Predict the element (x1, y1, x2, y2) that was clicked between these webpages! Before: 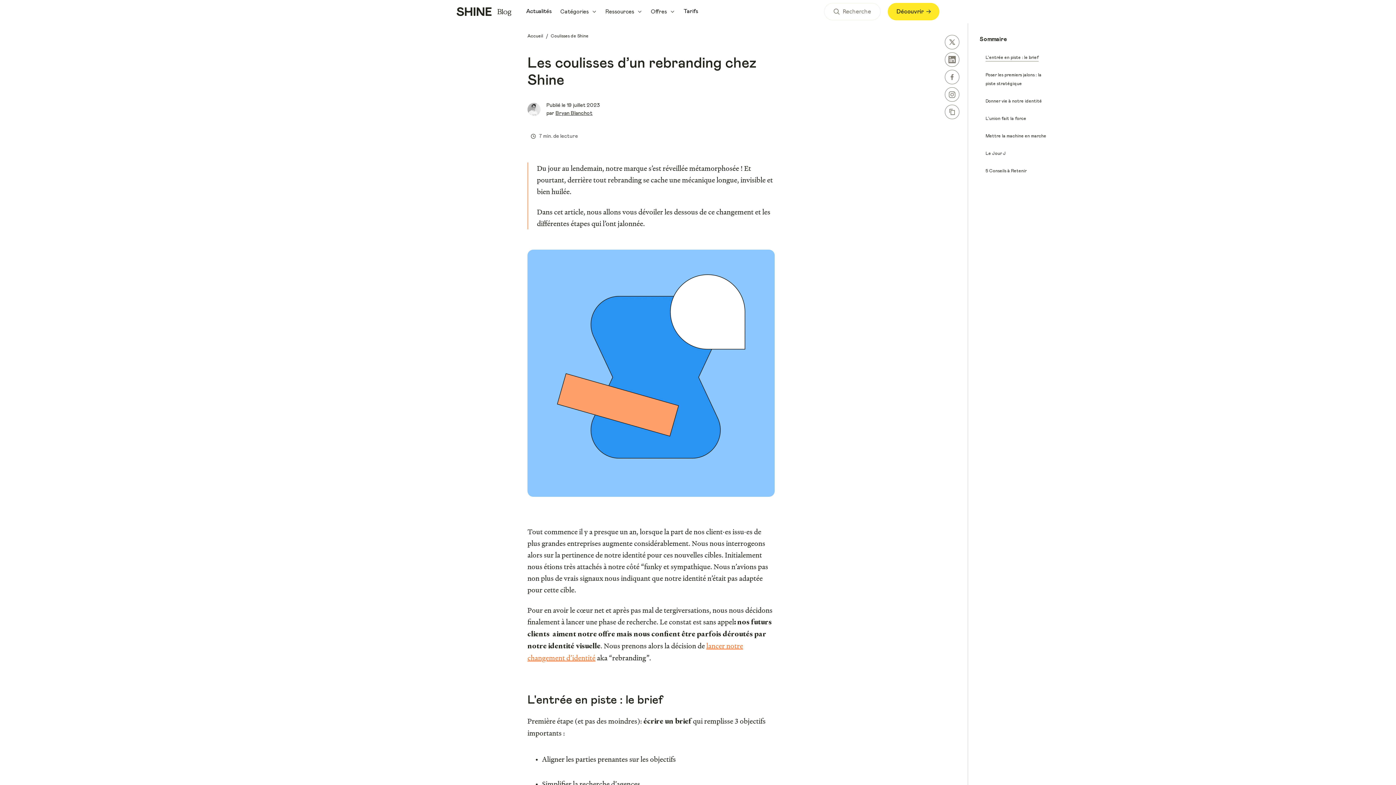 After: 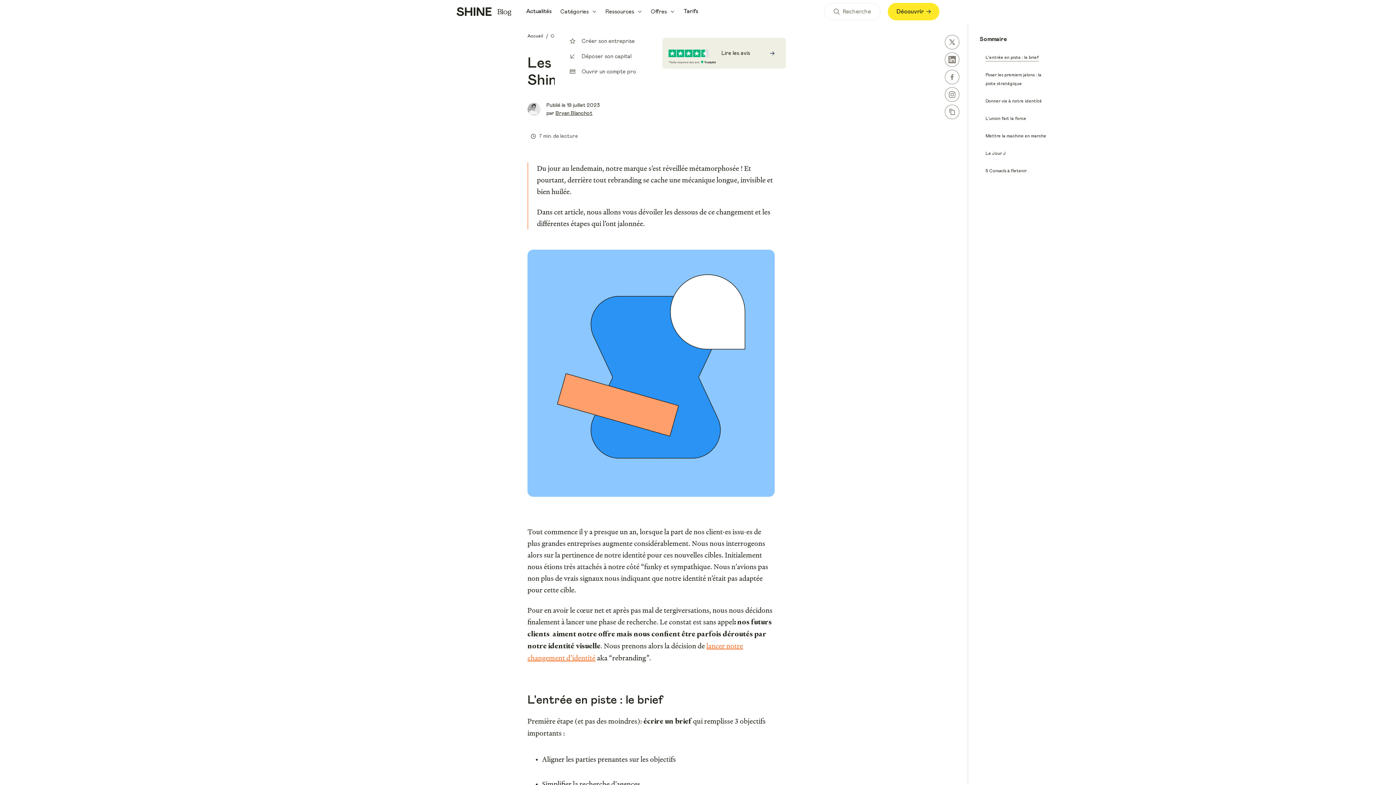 Action: label: Offres bbox: (646, 7, 679, 15)